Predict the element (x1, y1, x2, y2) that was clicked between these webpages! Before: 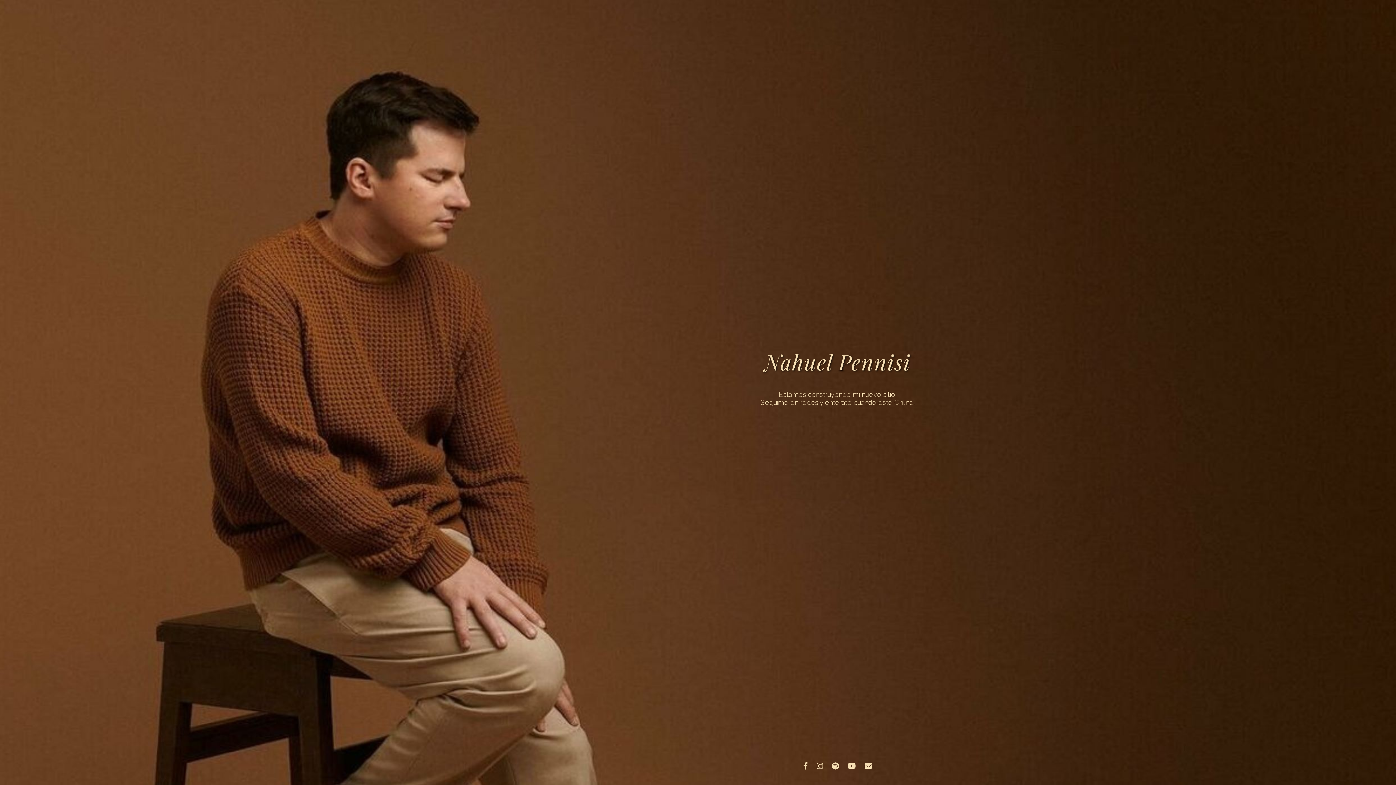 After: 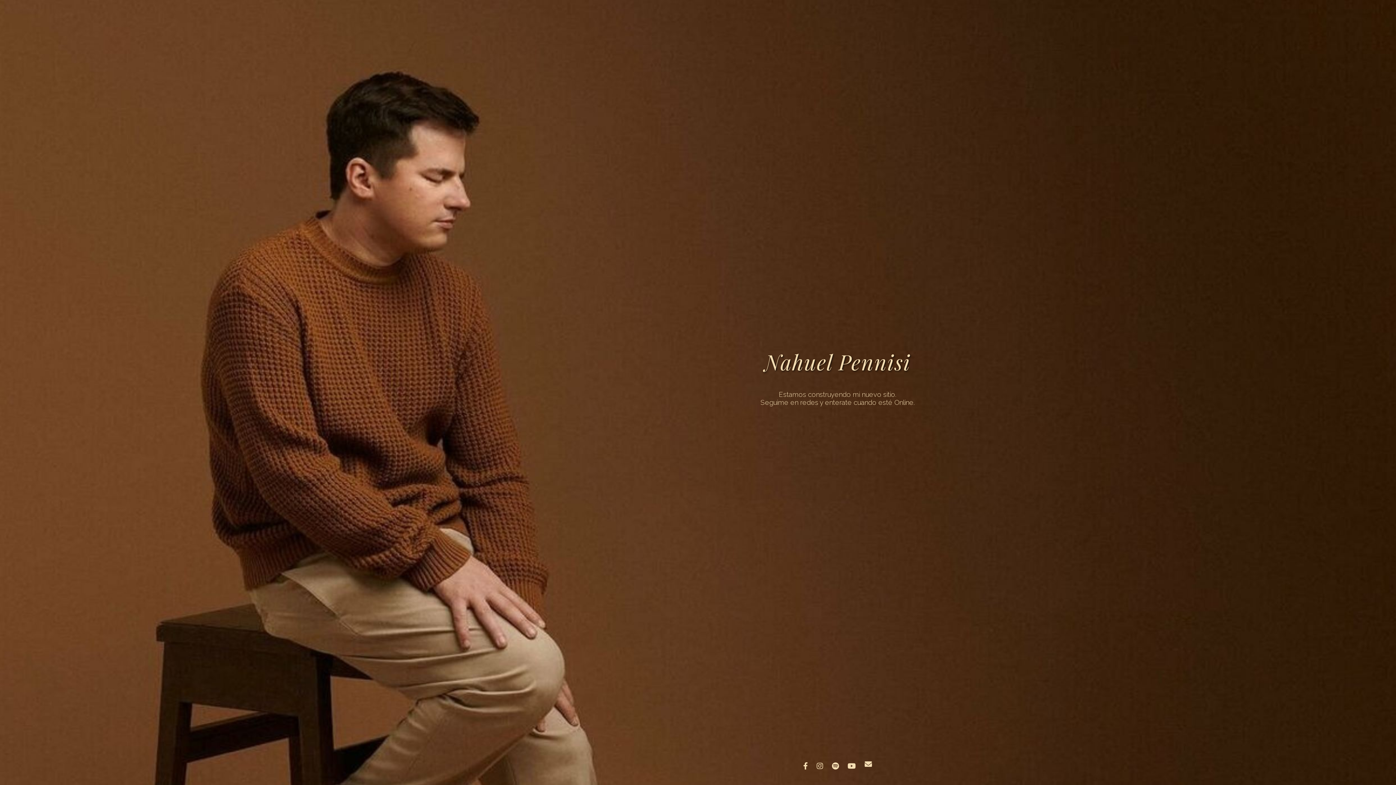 Action: label: Email bbox: (864, 761, 872, 770)